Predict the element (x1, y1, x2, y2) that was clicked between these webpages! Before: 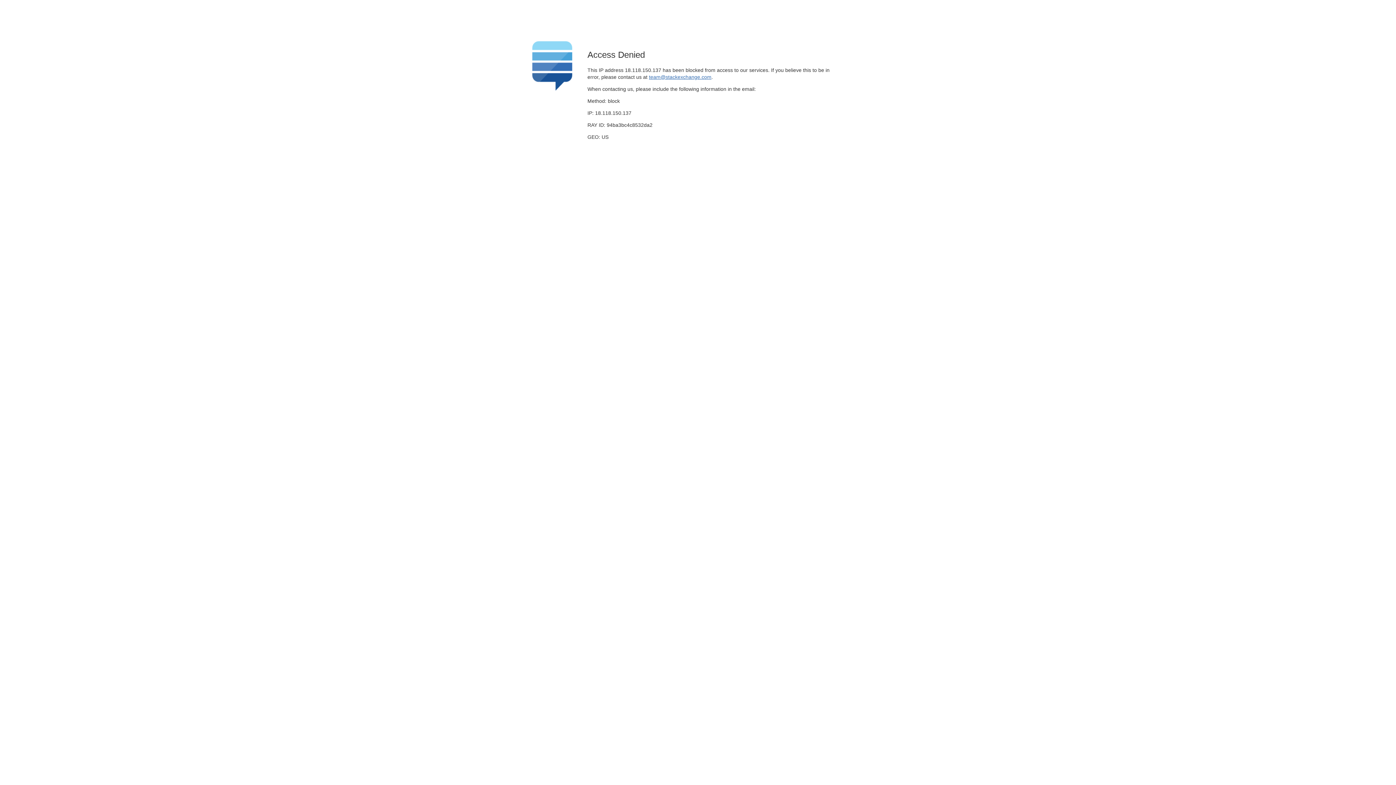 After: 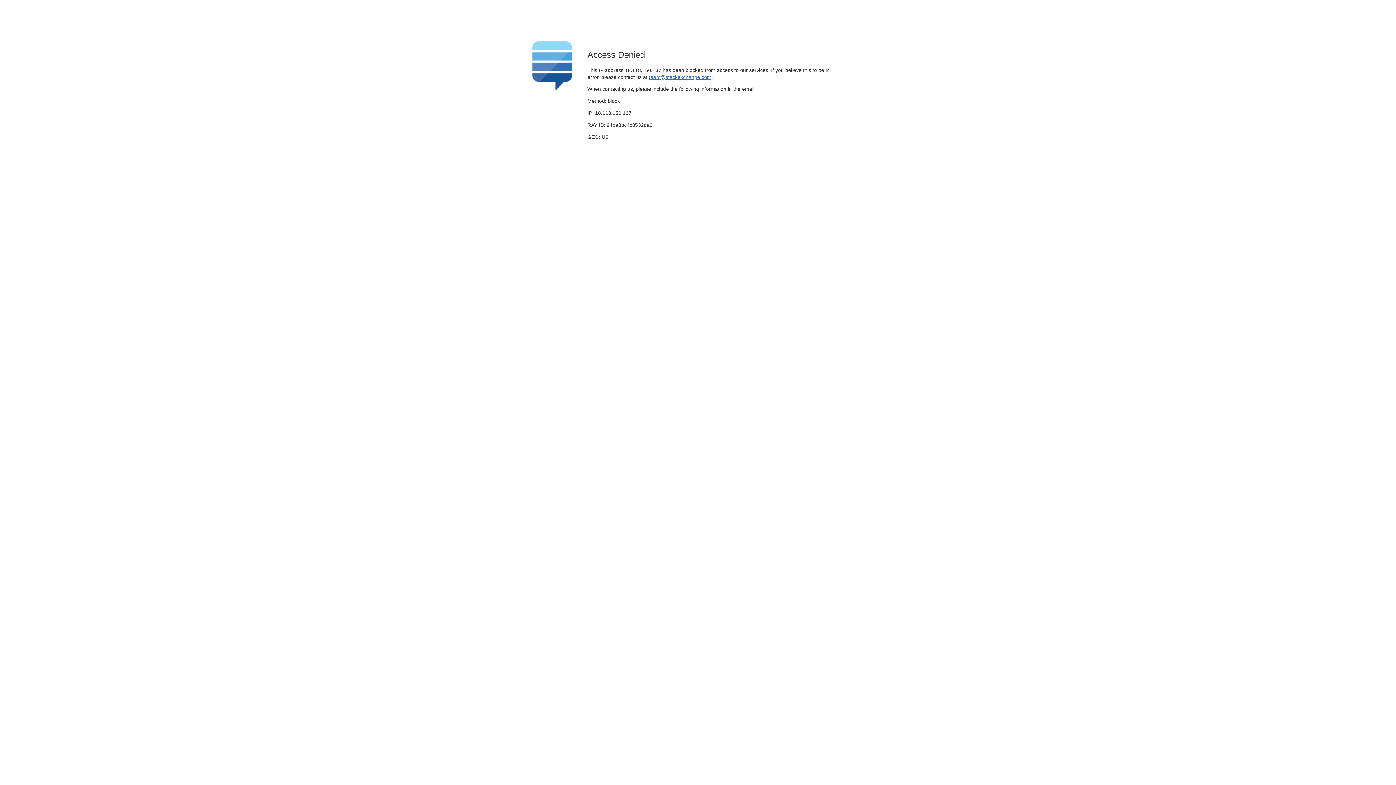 Action: label: team@stackexchange.com bbox: (649, 74, 711, 79)